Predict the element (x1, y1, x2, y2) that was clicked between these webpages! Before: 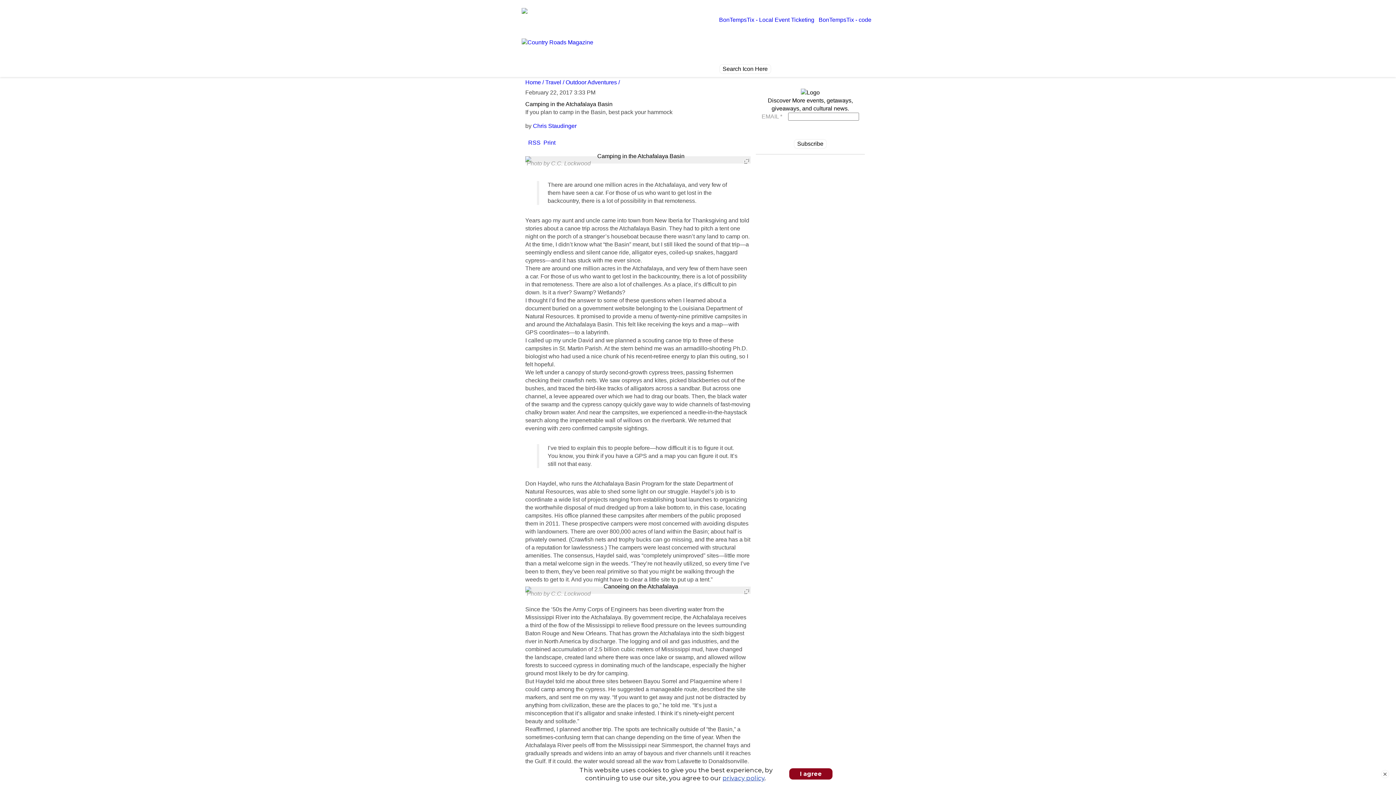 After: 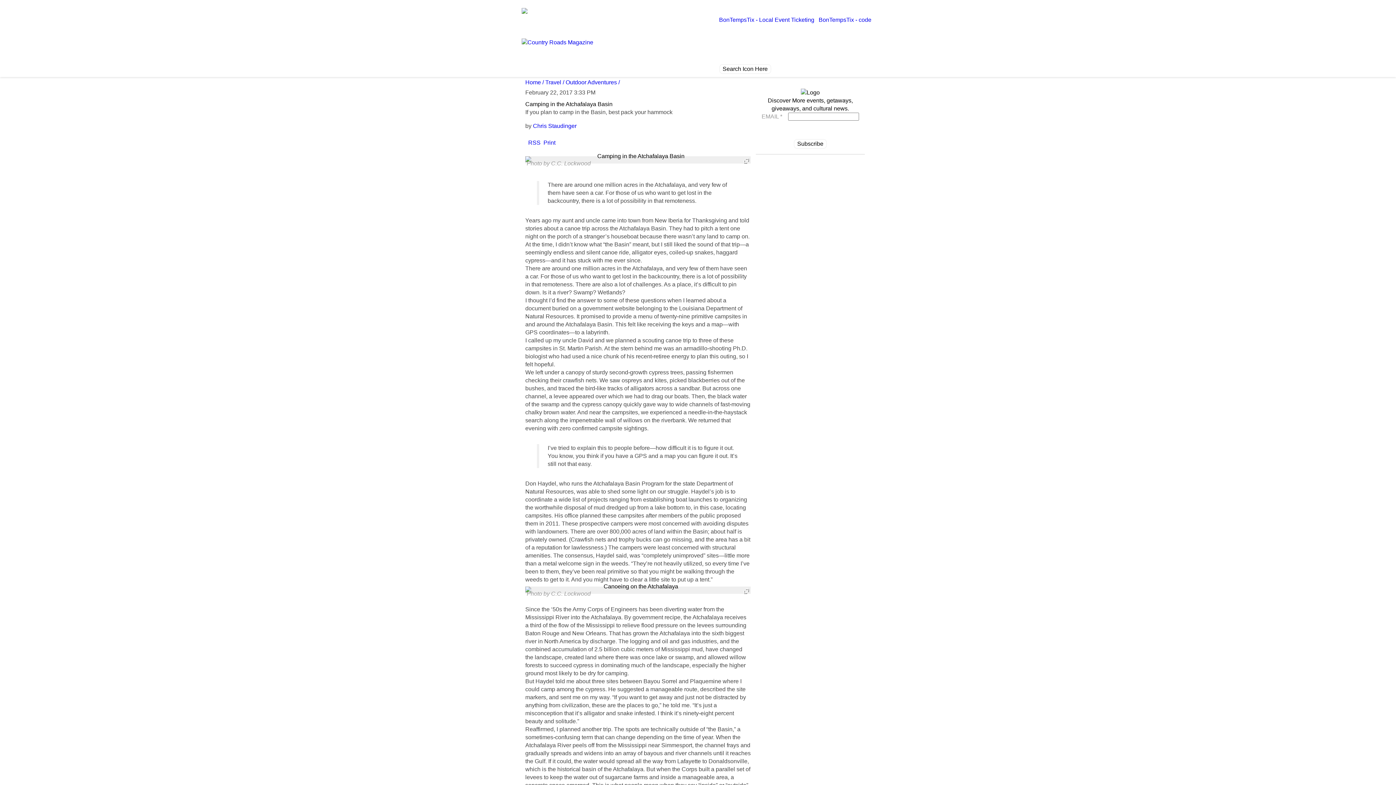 Action: label: × bbox: (1381, 770, 1389, 778)